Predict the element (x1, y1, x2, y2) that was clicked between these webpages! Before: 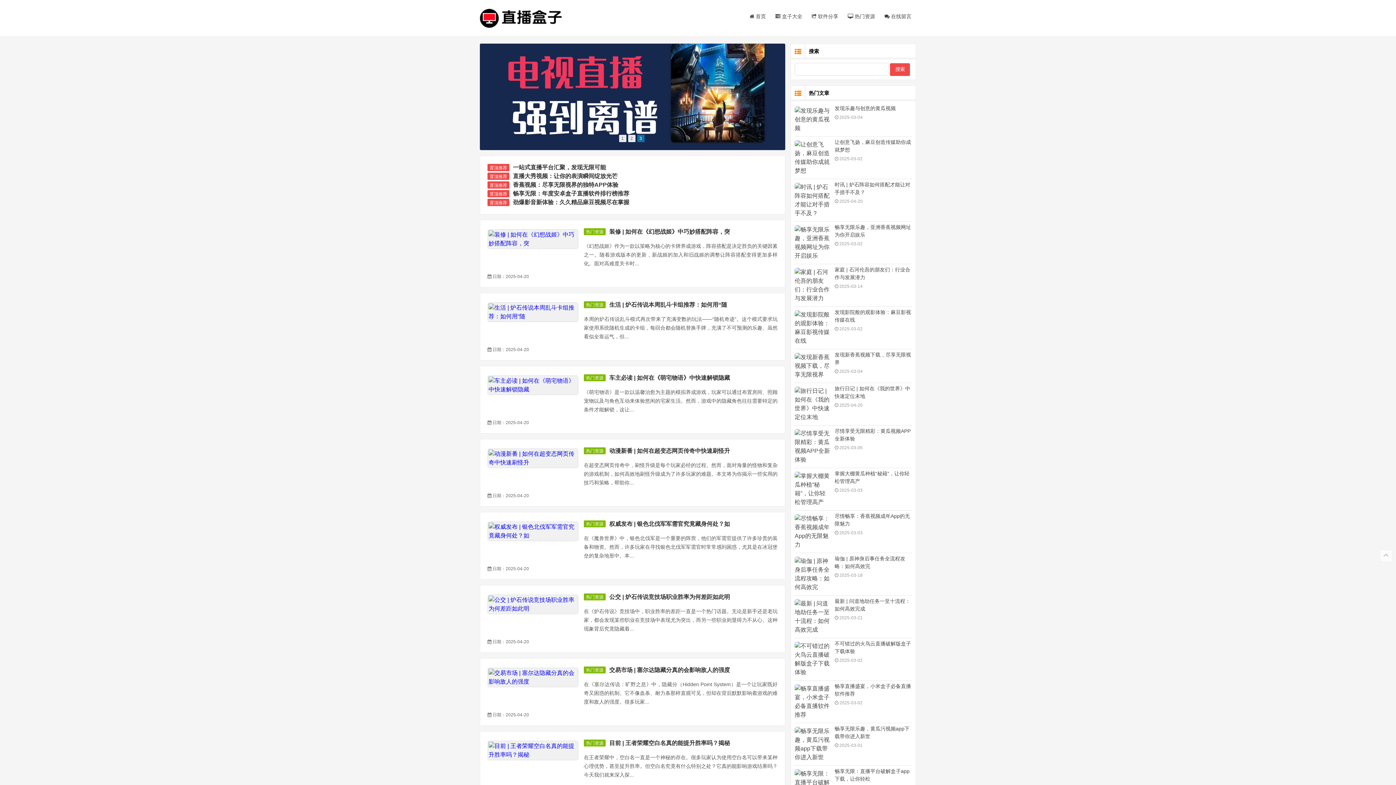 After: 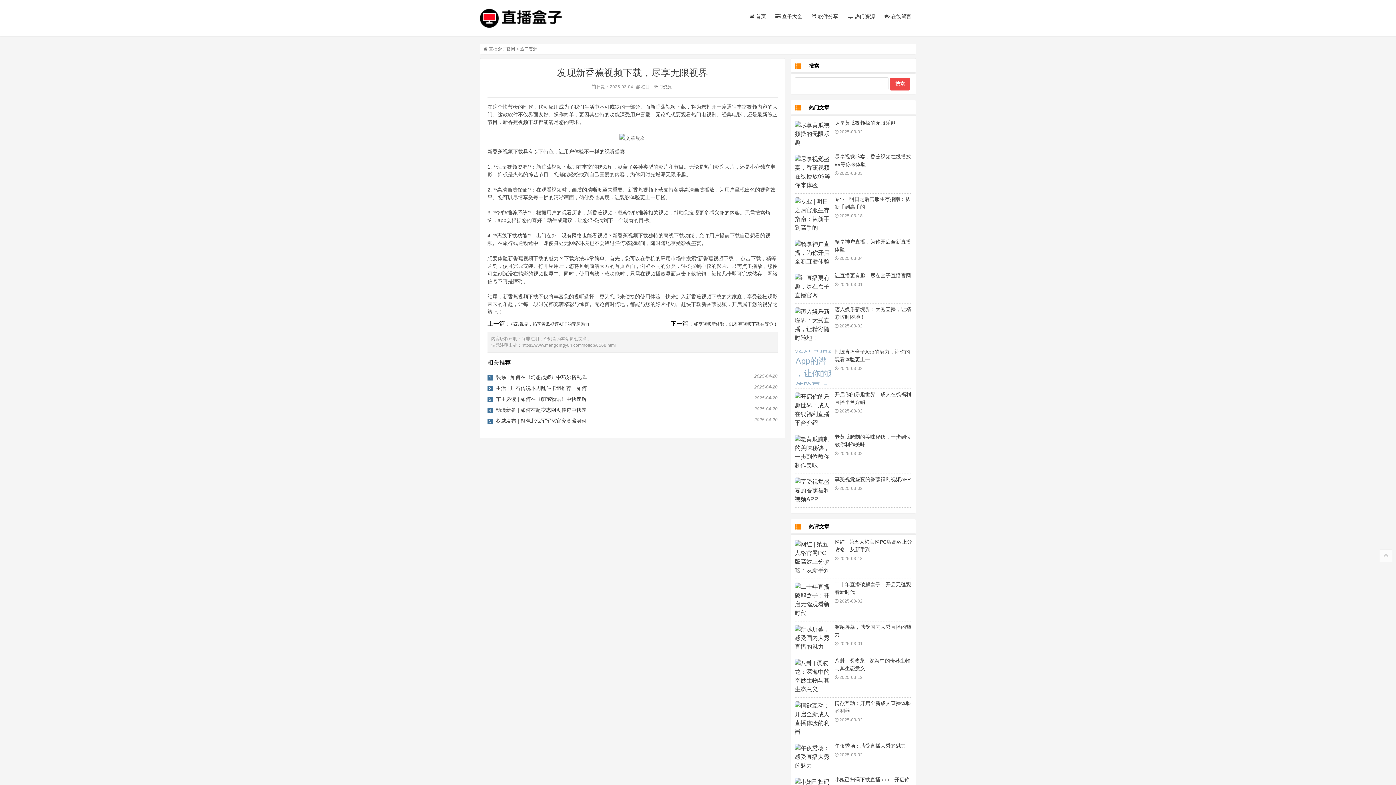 Action: bbox: (794, 352, 831, 379)